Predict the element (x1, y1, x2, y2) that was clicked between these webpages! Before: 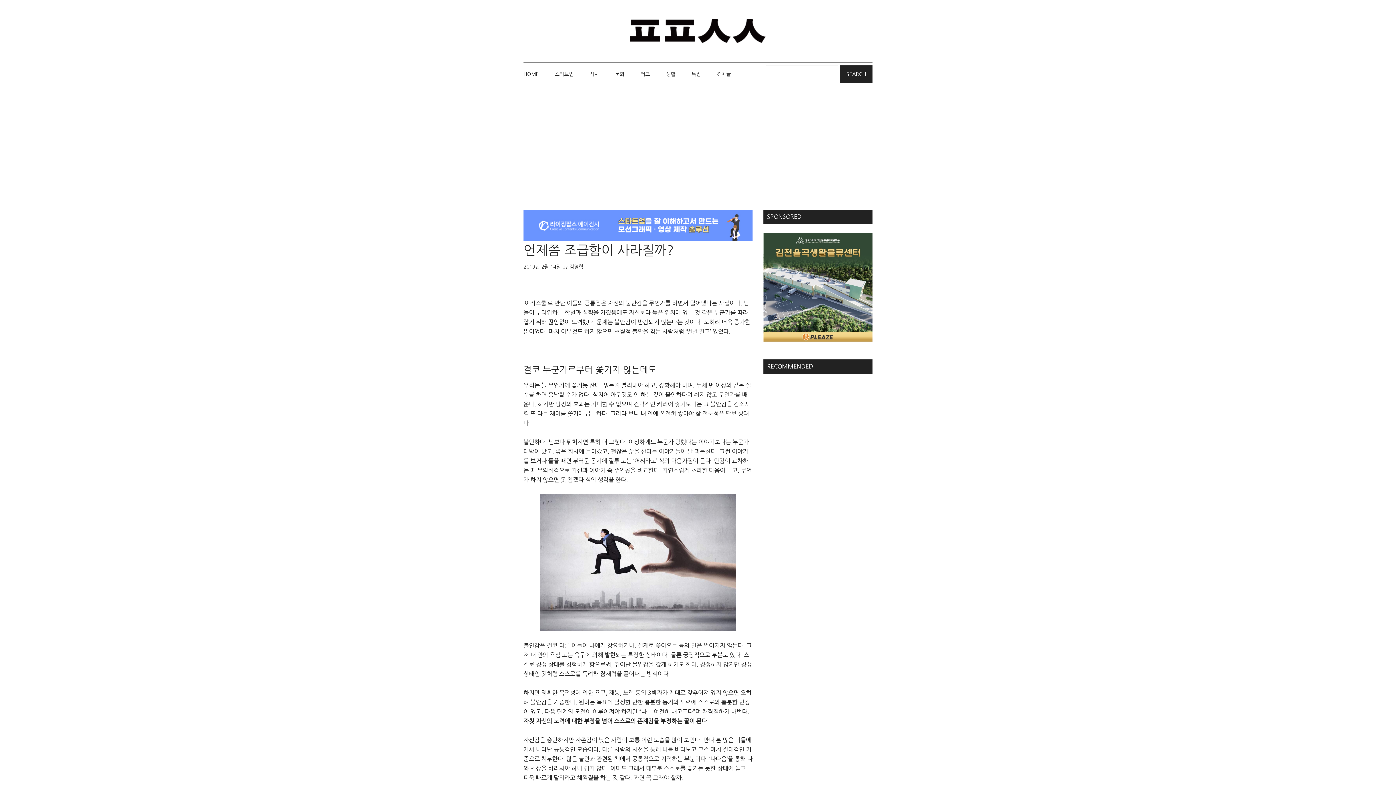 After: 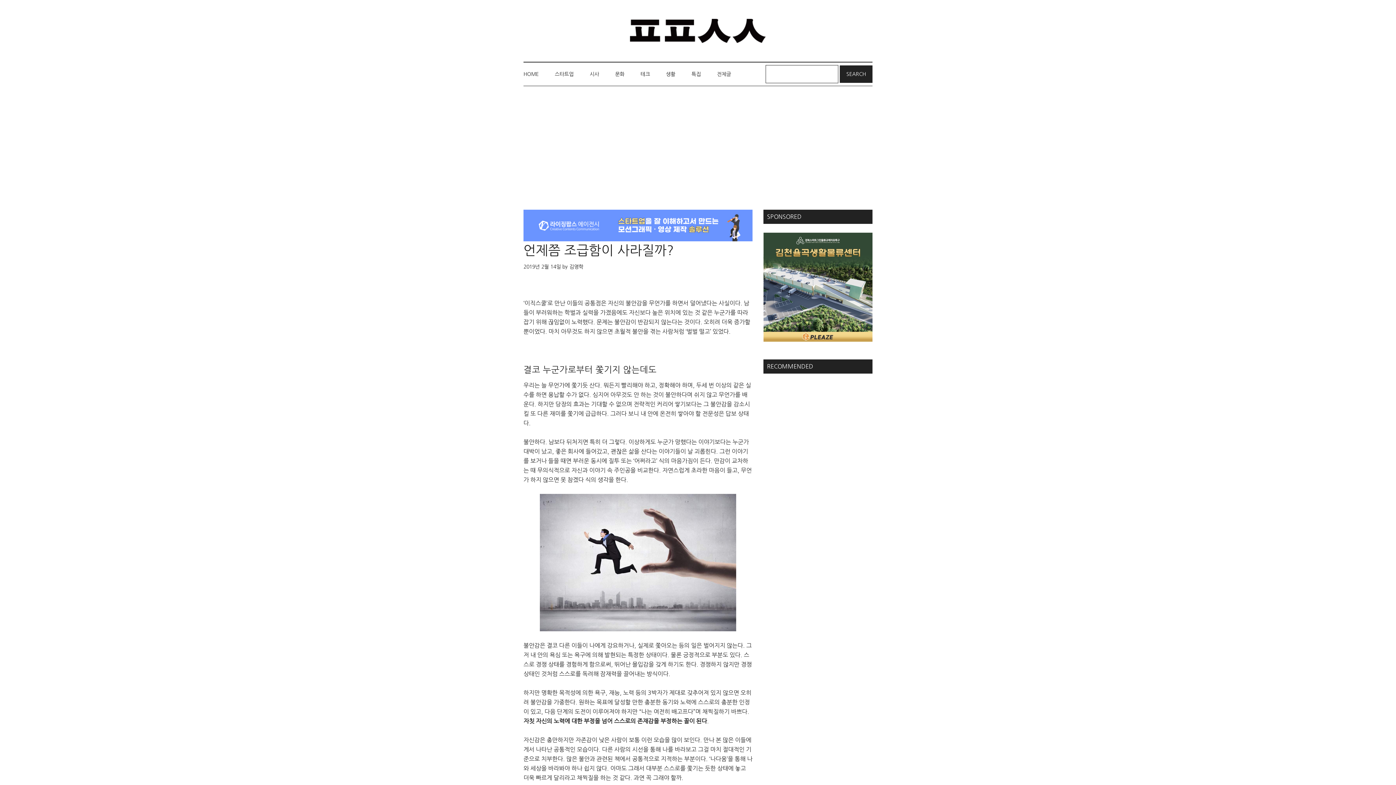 Action: bbox: (763, 232, 872, 345)